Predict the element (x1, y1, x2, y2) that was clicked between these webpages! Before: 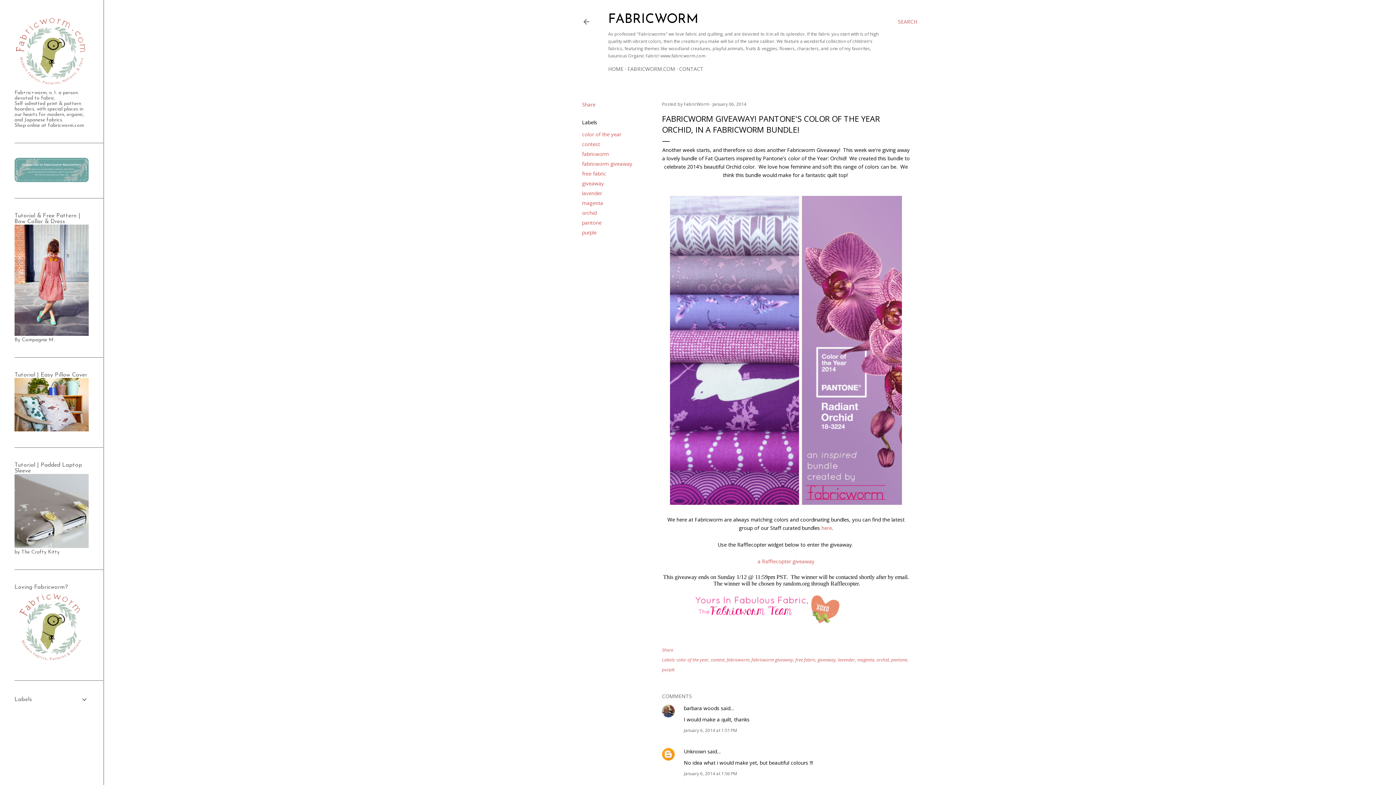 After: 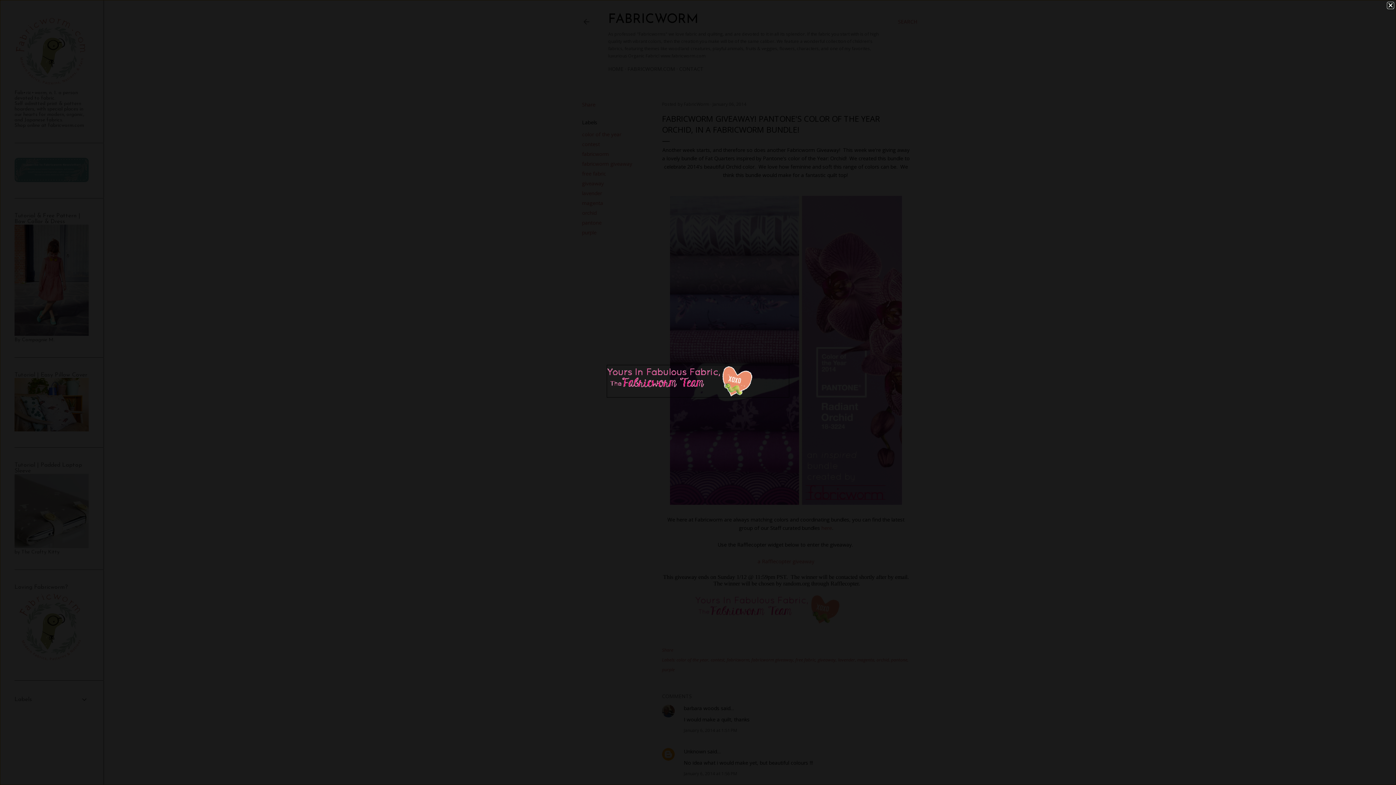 Action: bbox: (695, 593, 877, 627)